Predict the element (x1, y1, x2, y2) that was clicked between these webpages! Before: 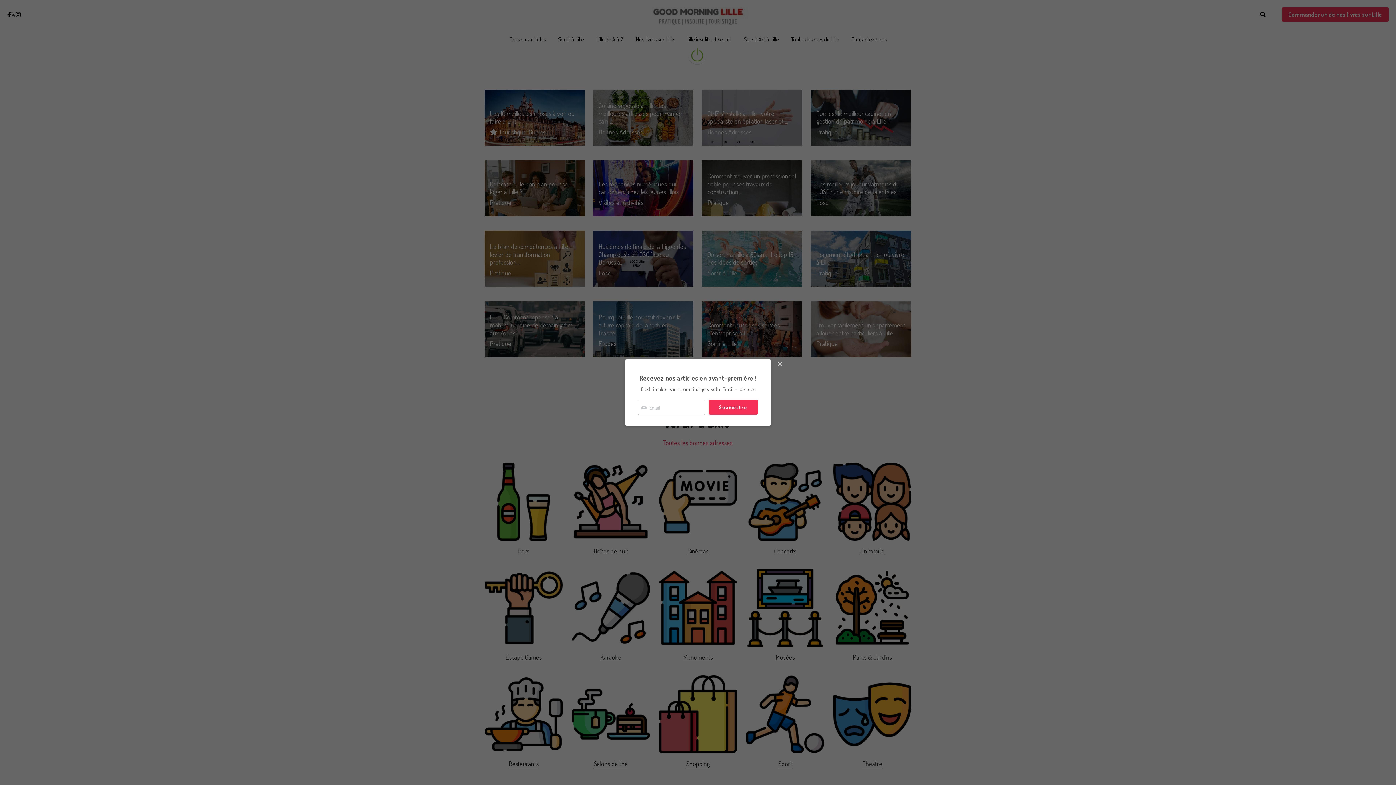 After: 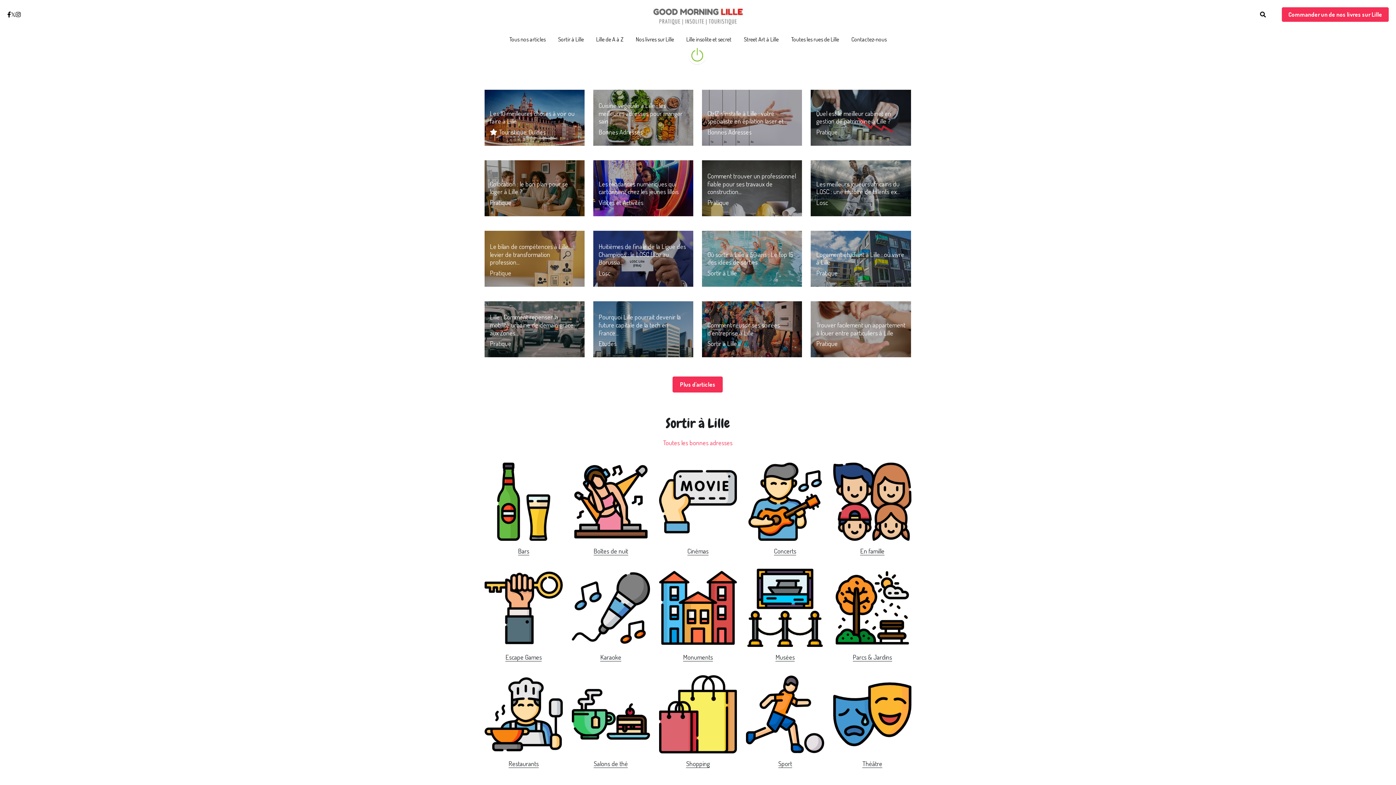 Action: label: Close bbox: (774, 359, 785, 370)